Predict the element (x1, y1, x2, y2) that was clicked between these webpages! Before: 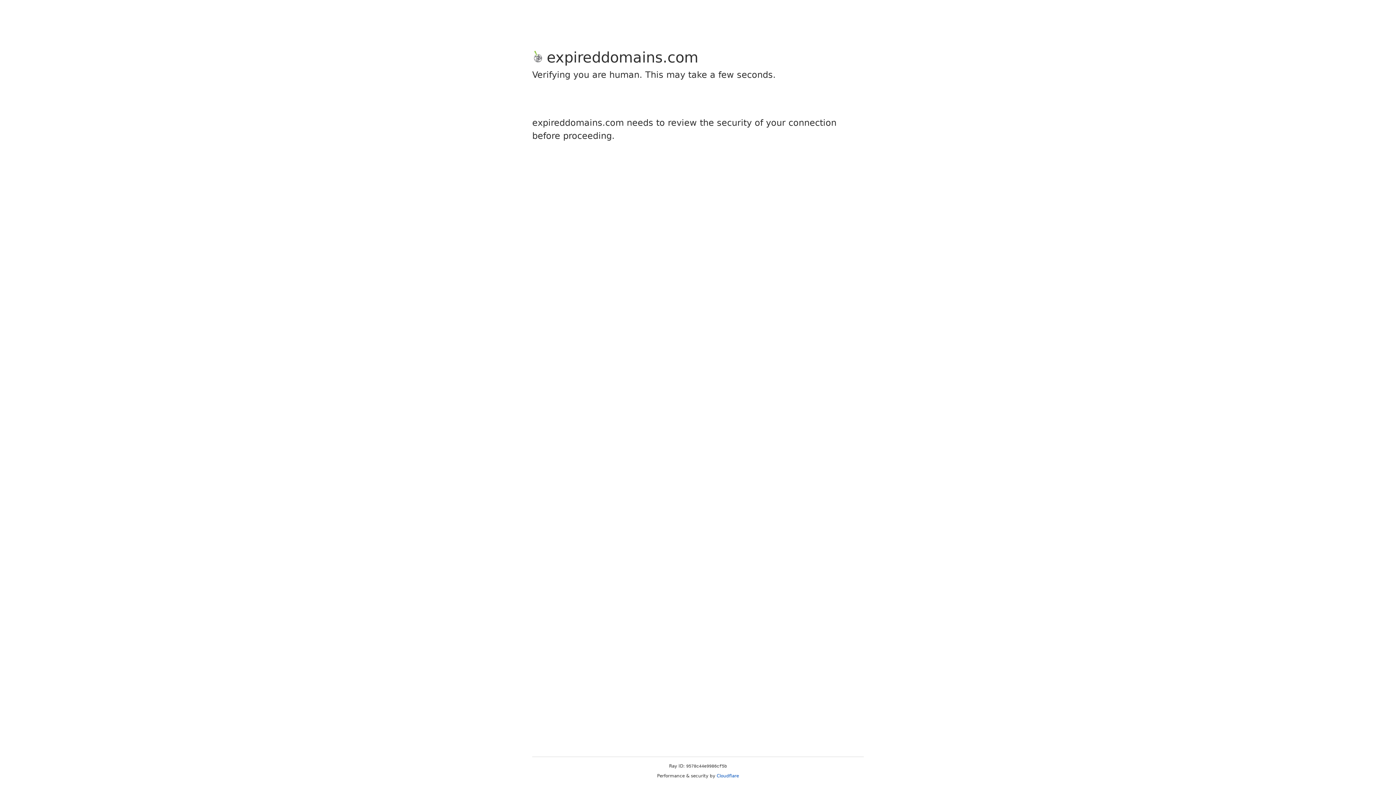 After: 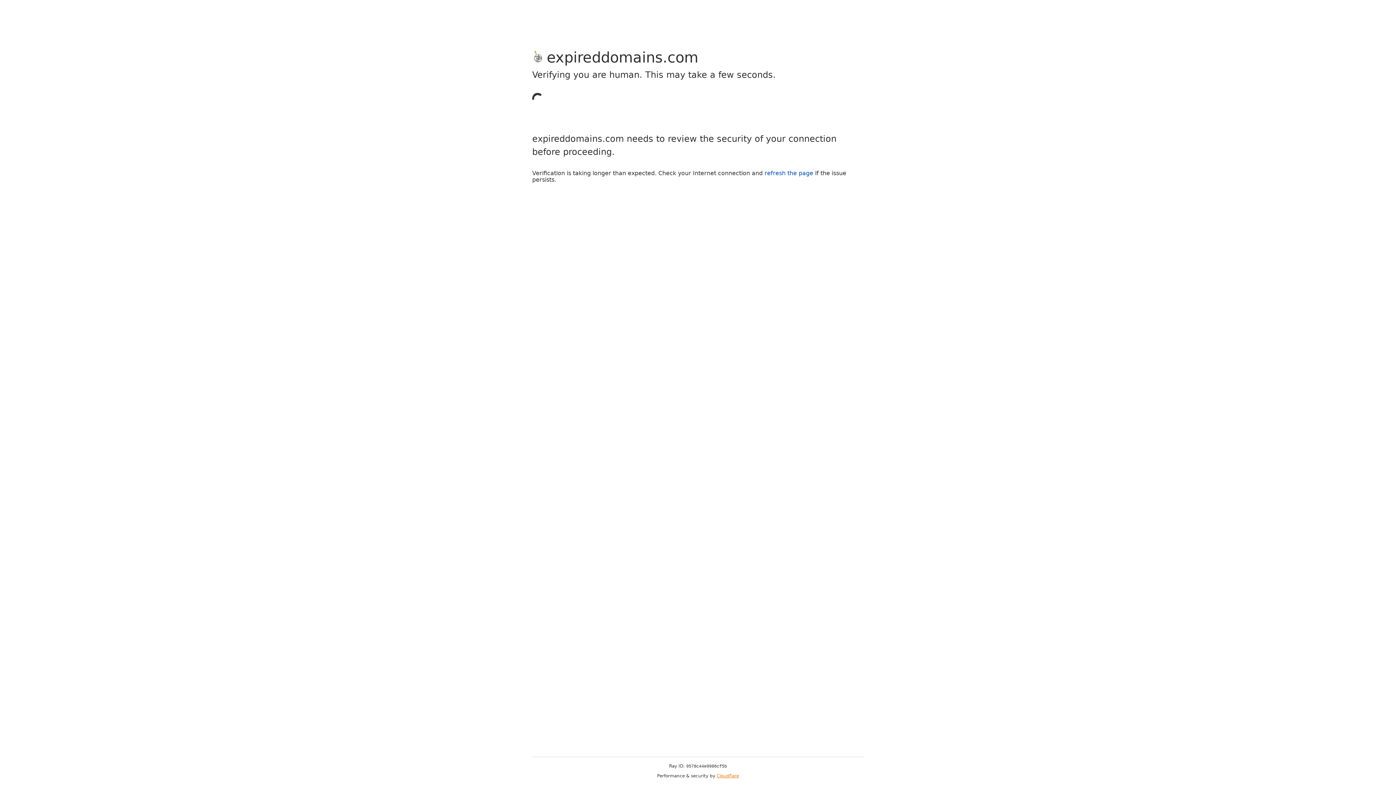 Action: bbox: (716, 773, 739, 778) label: Cloudflare